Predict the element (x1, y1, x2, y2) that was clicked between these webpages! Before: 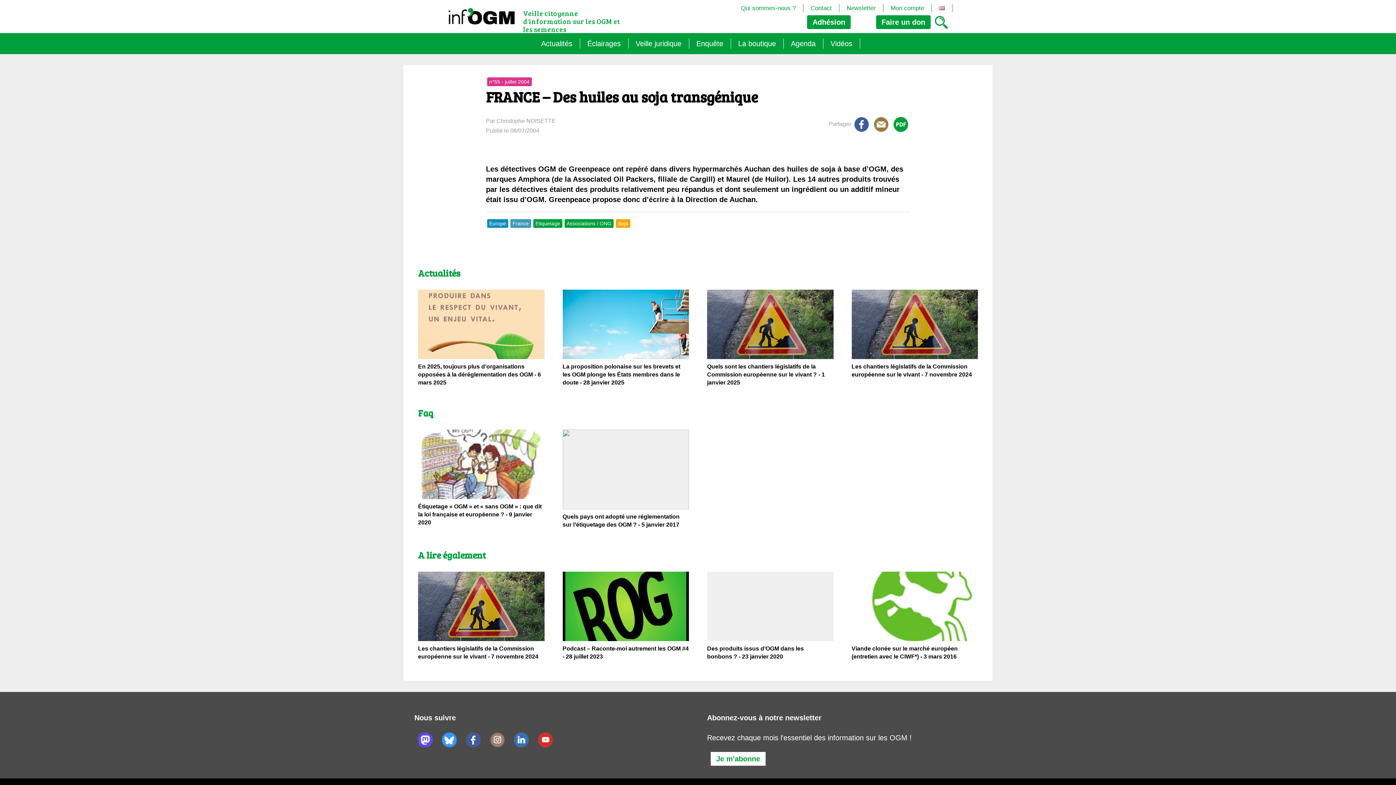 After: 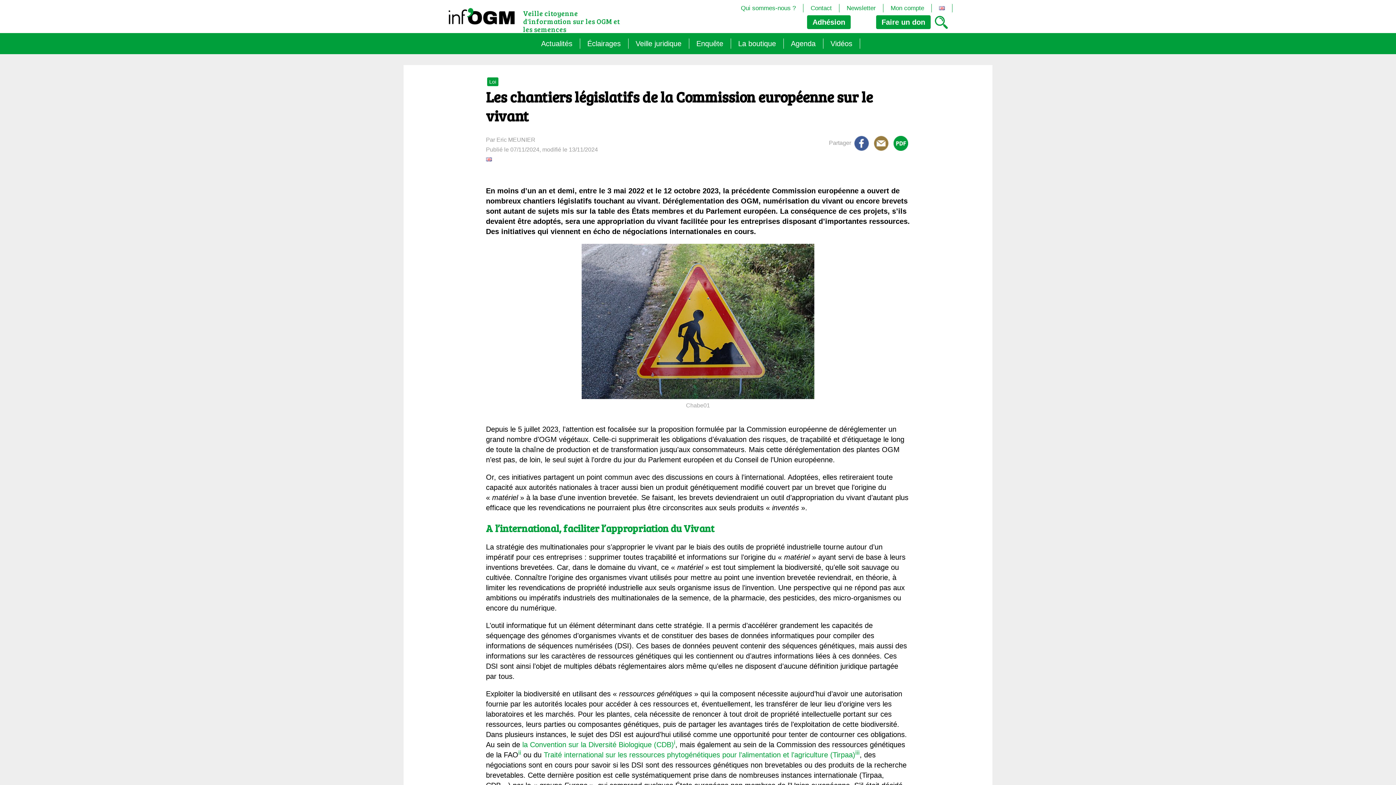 Action: bbox: (851, 289, 978, 387) label: Les chantiers législatifs de la Commission européenne sur le vivant - 7 novembre 2024